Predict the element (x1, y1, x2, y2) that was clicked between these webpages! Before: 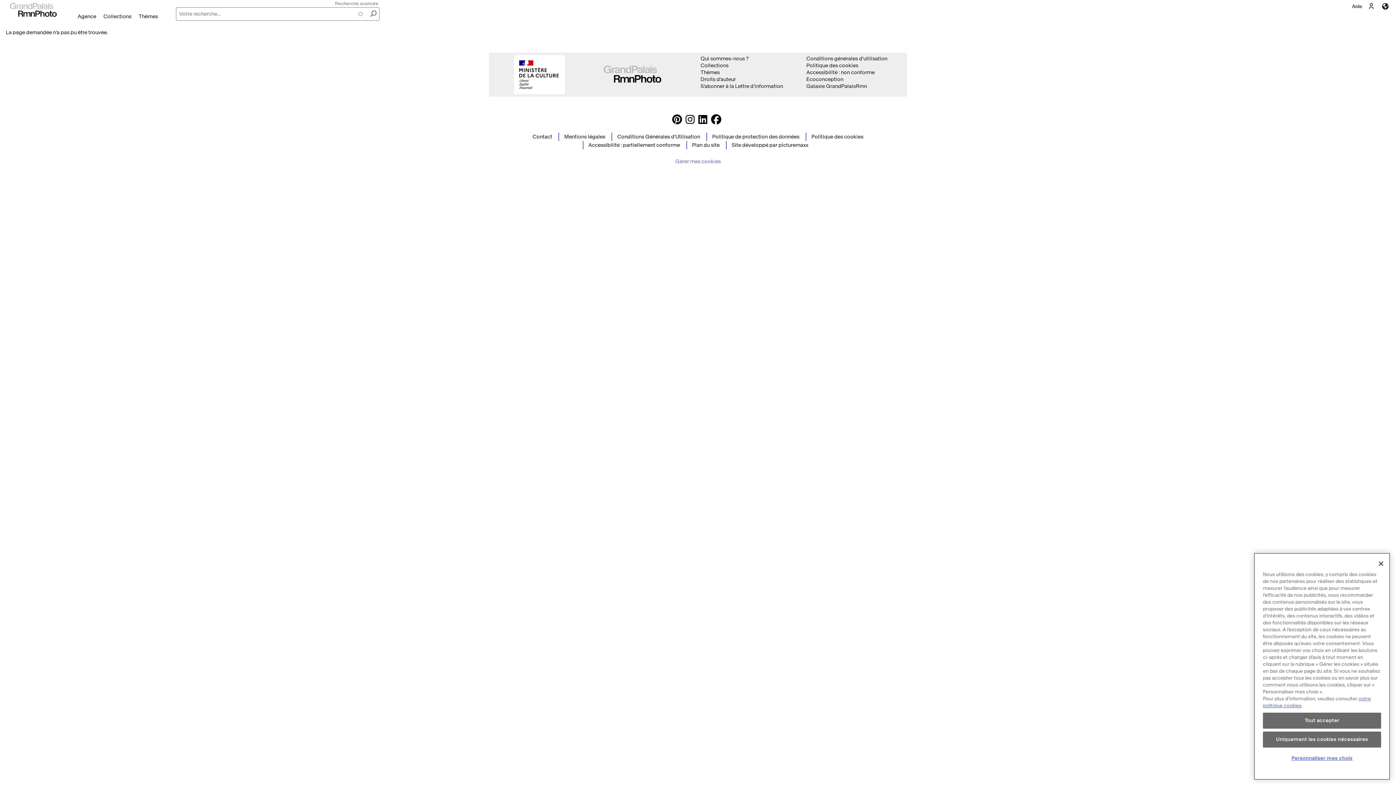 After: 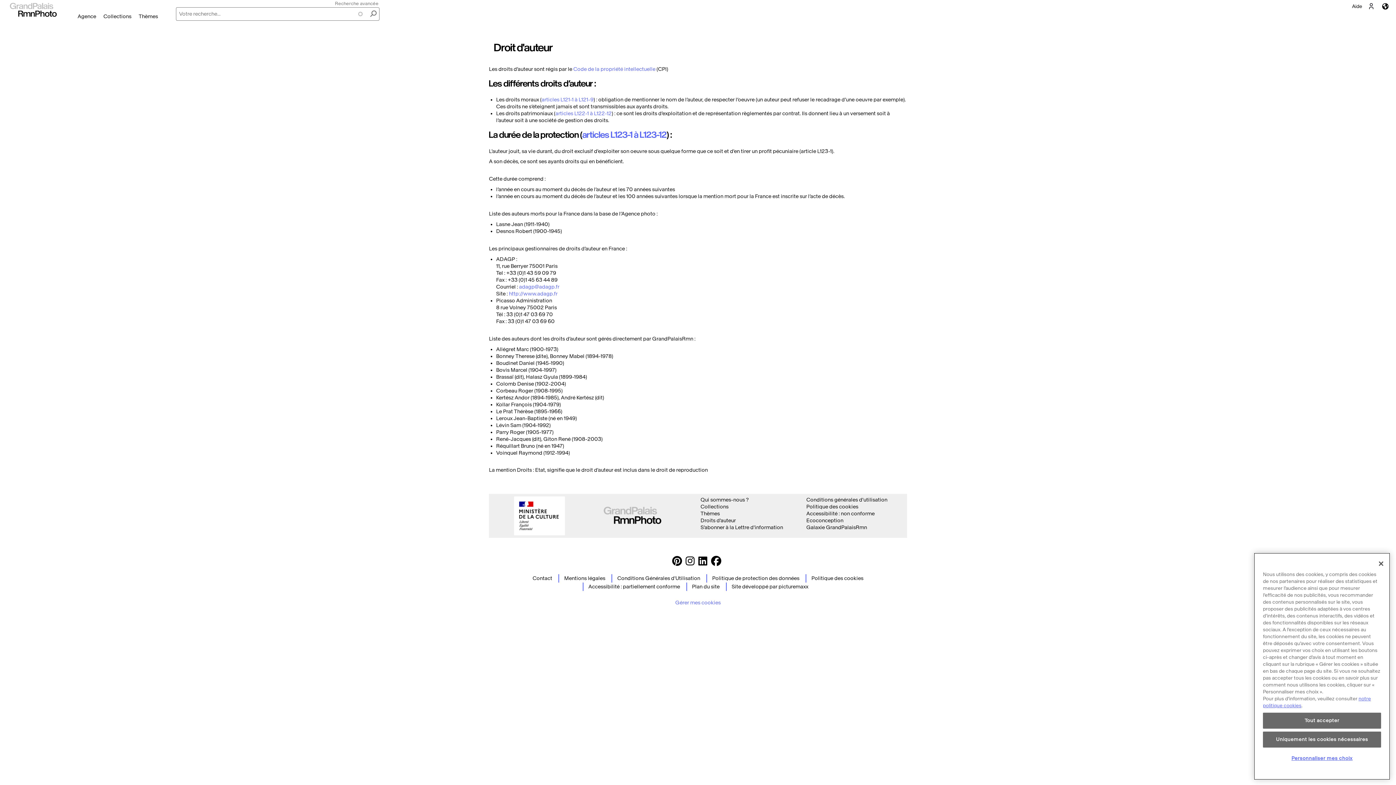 Action: bbox: (700, 76, 736, 82) label: Droits d'auteur